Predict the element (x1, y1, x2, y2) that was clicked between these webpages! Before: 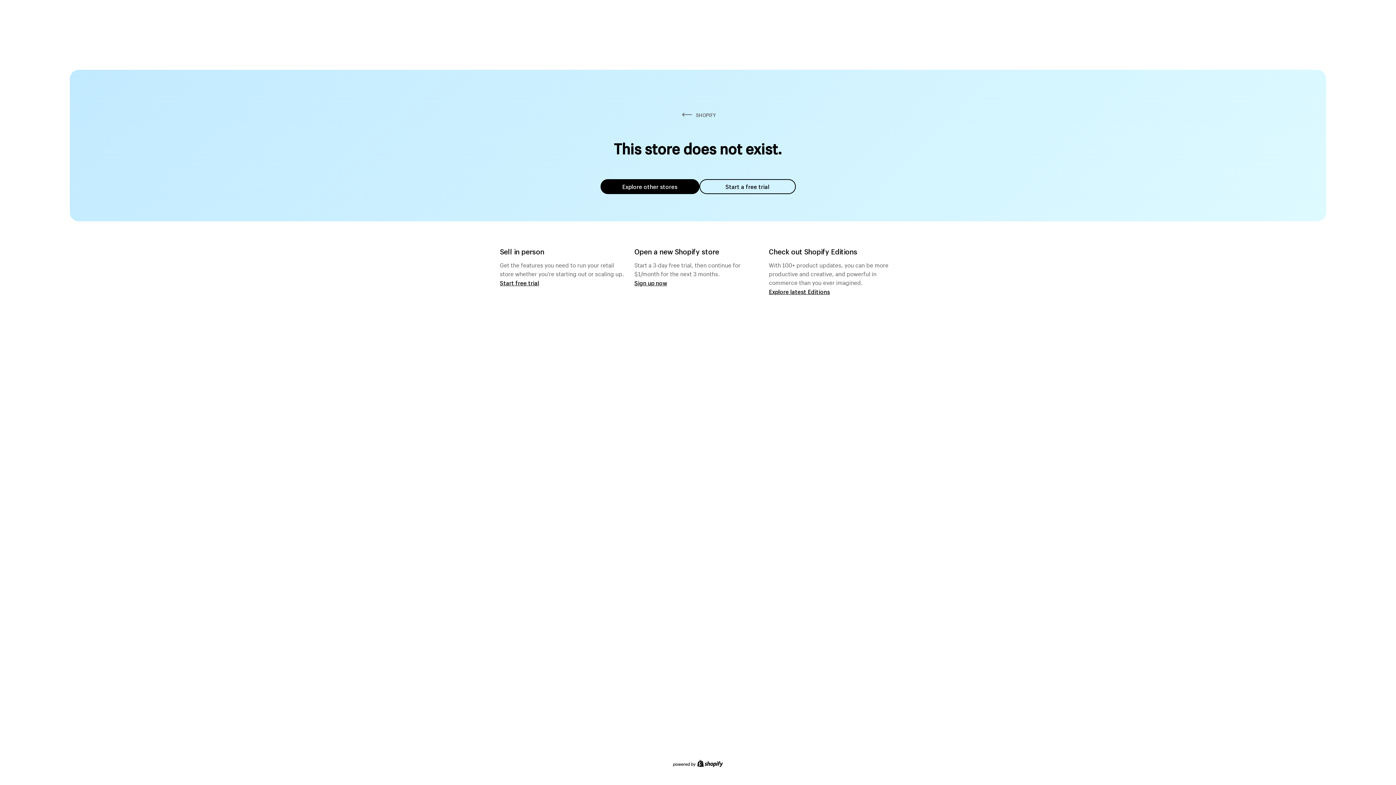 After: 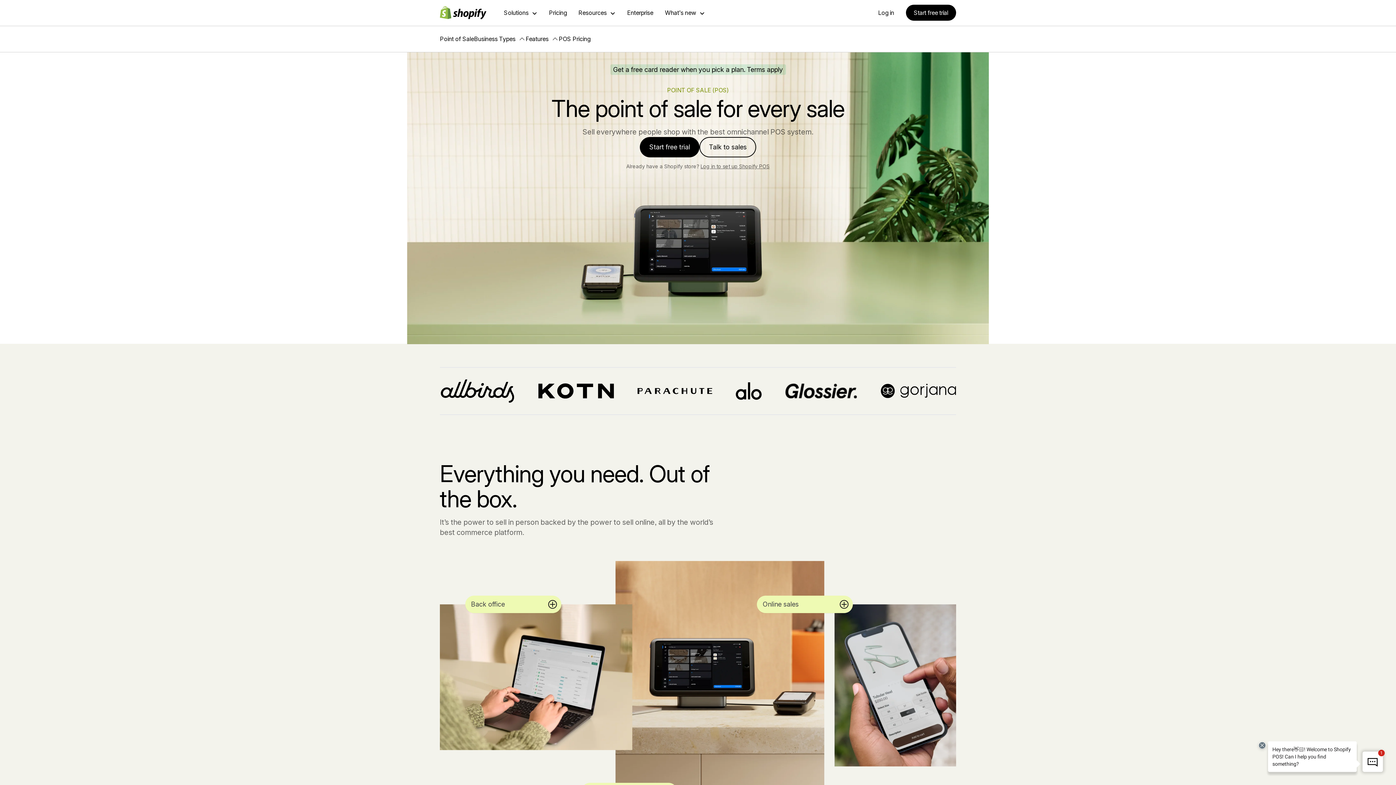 Action: bbox: (500, 279, 539, 286) label: Start free trial